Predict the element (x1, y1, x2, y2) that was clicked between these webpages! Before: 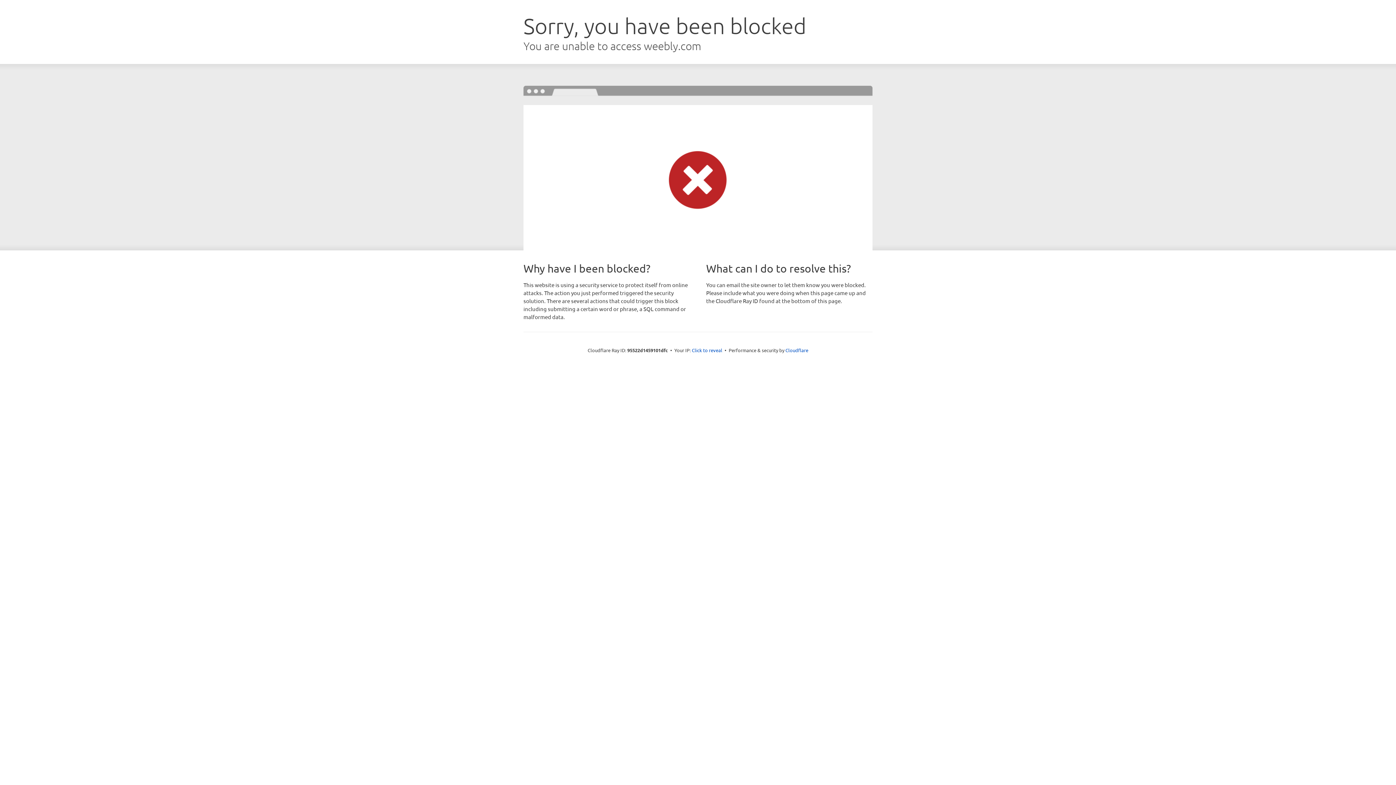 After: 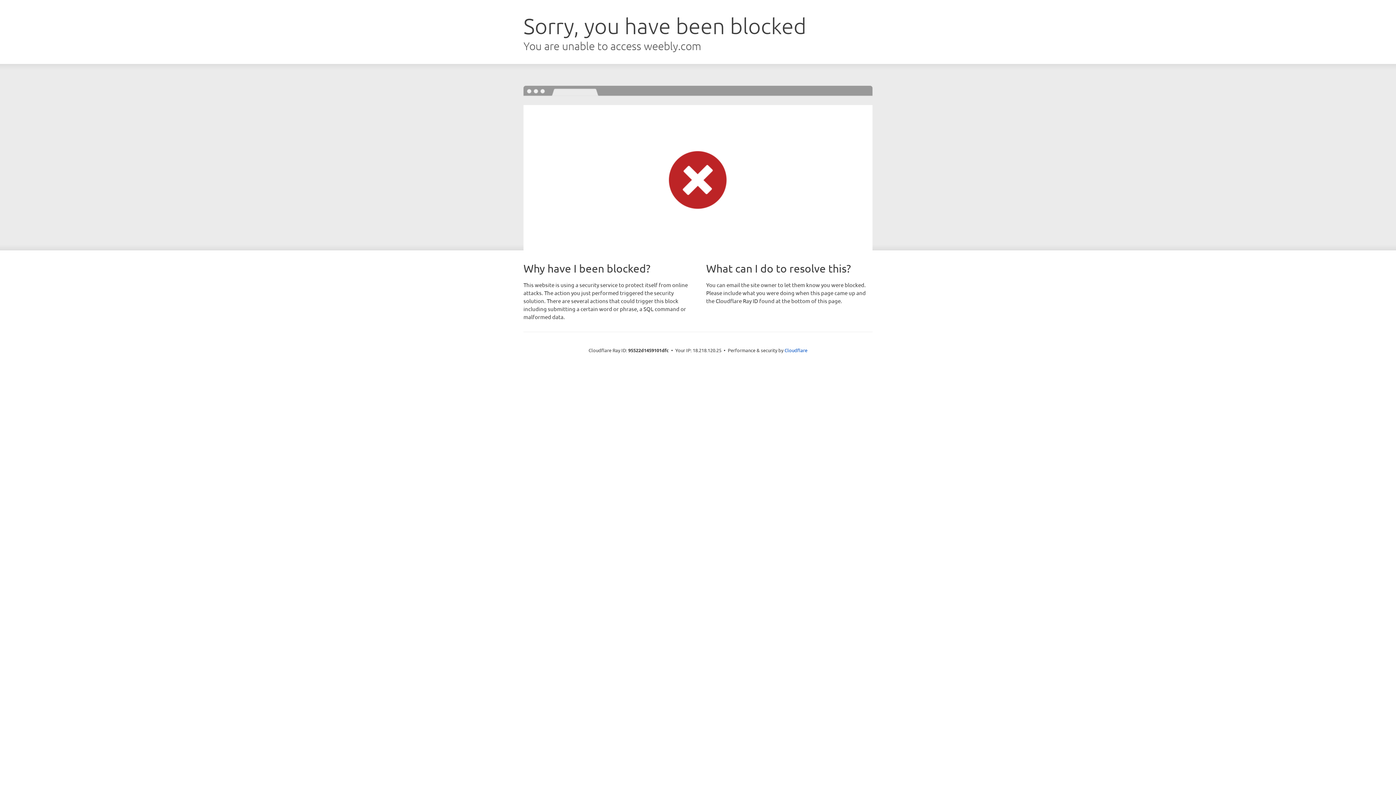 Action: bbox: (692, 346, 722, 353) label: Click to reveal